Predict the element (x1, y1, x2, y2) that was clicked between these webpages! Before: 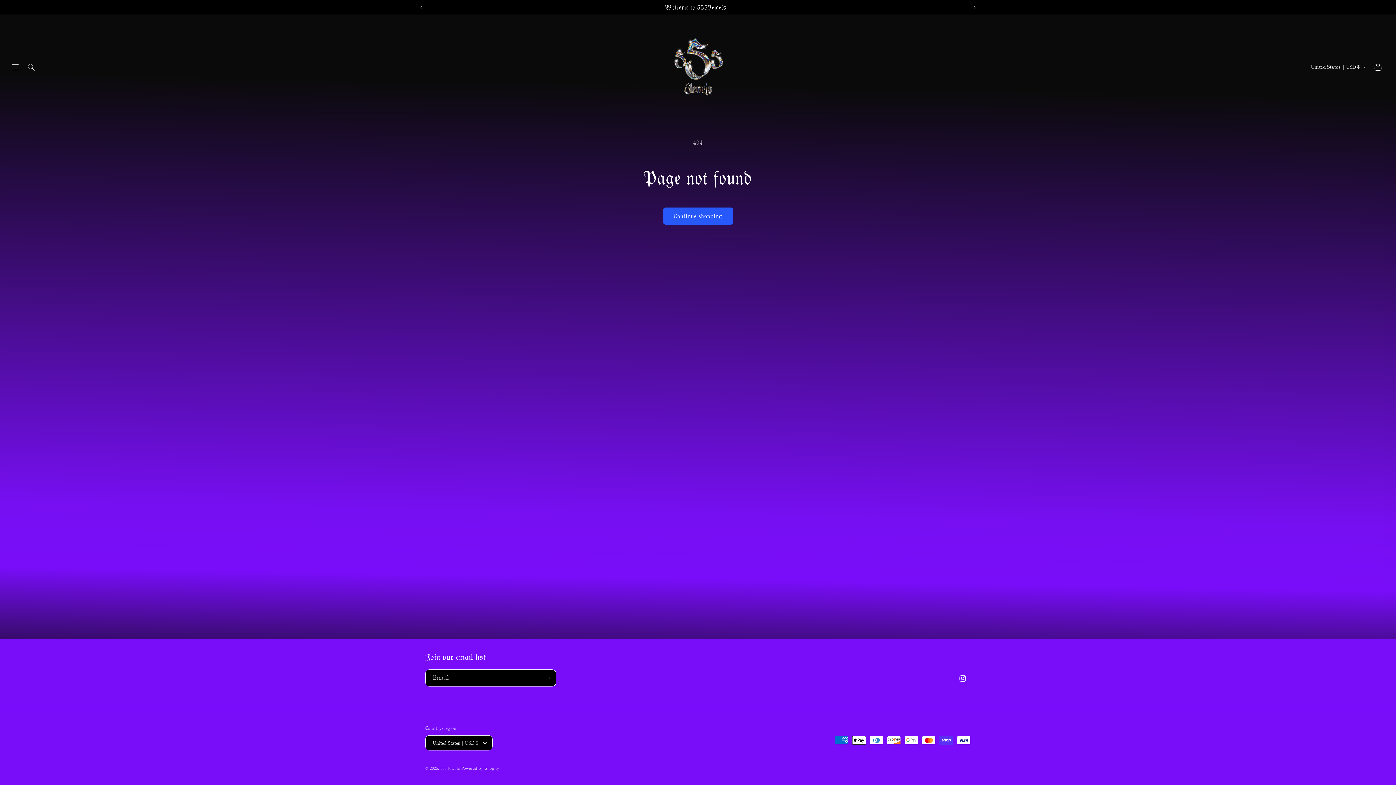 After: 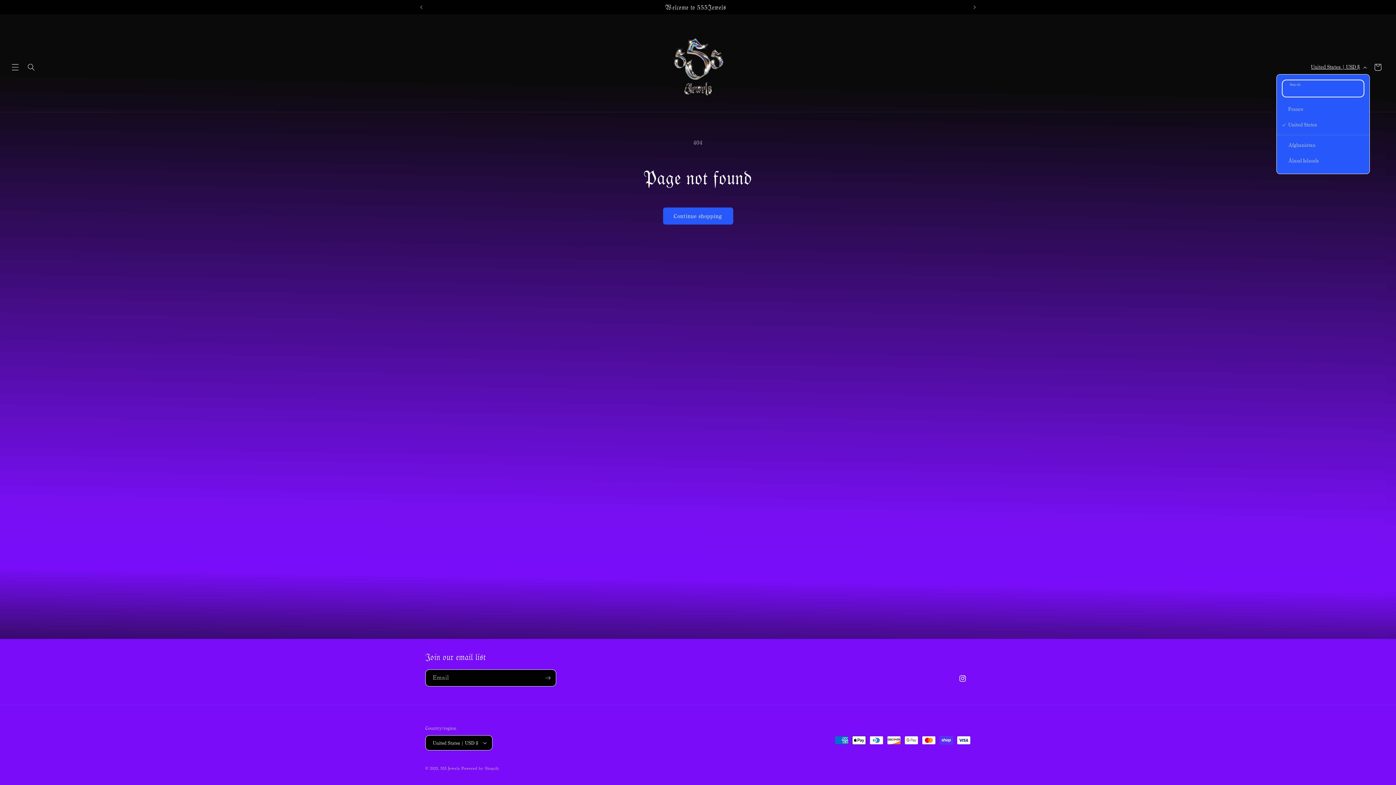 Action: bbox: (1307, 60, 1370, 74) label: United States | USD $